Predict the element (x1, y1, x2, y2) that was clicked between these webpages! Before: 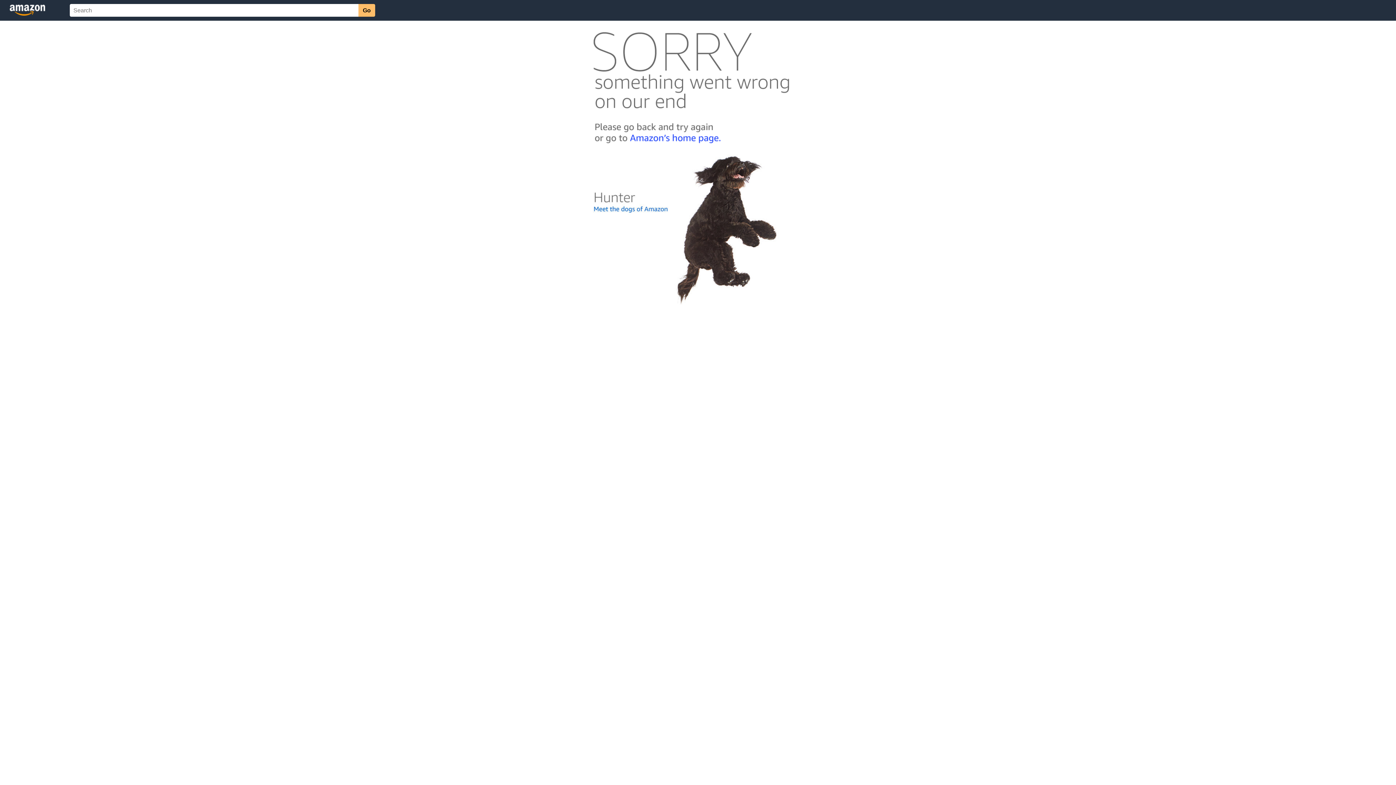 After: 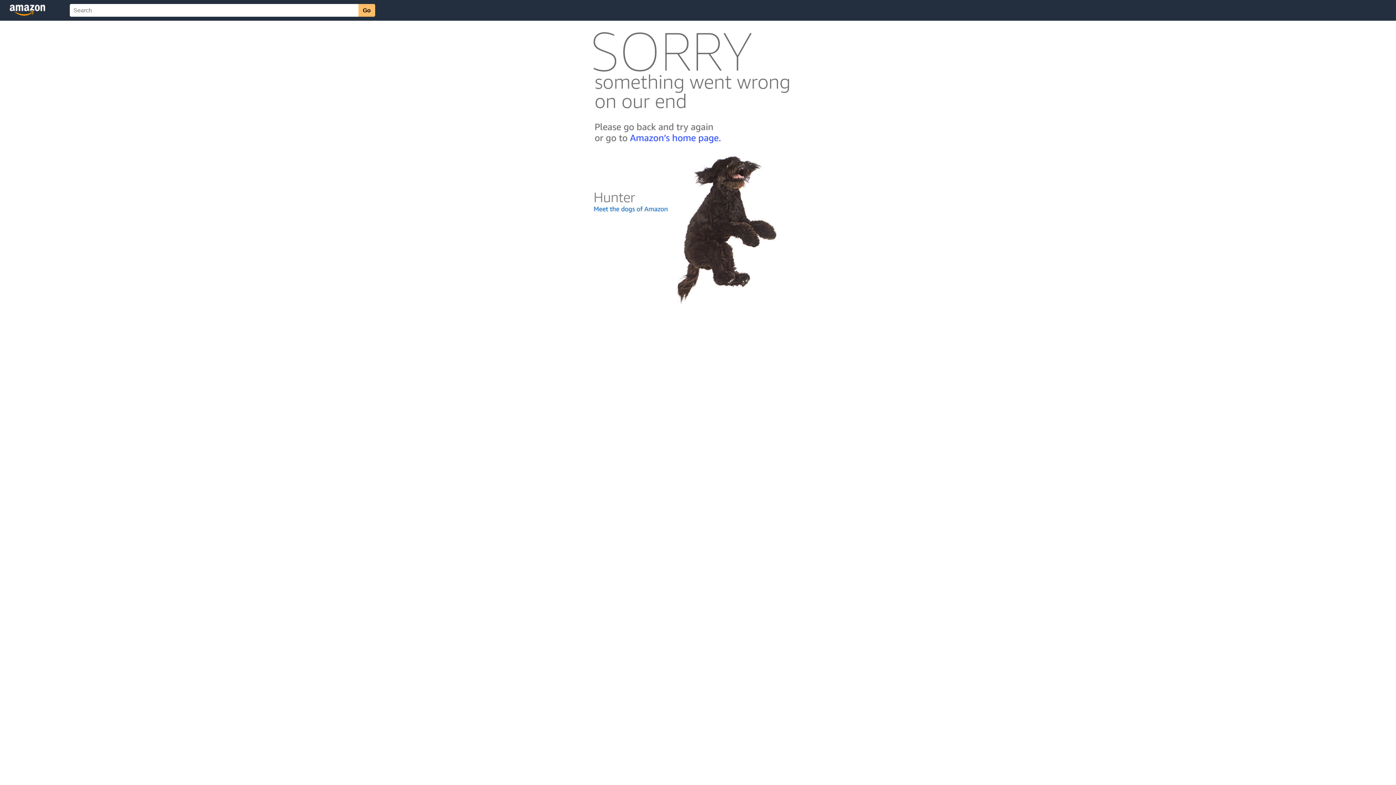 Action: bbox: (592, 300, 803, 306)